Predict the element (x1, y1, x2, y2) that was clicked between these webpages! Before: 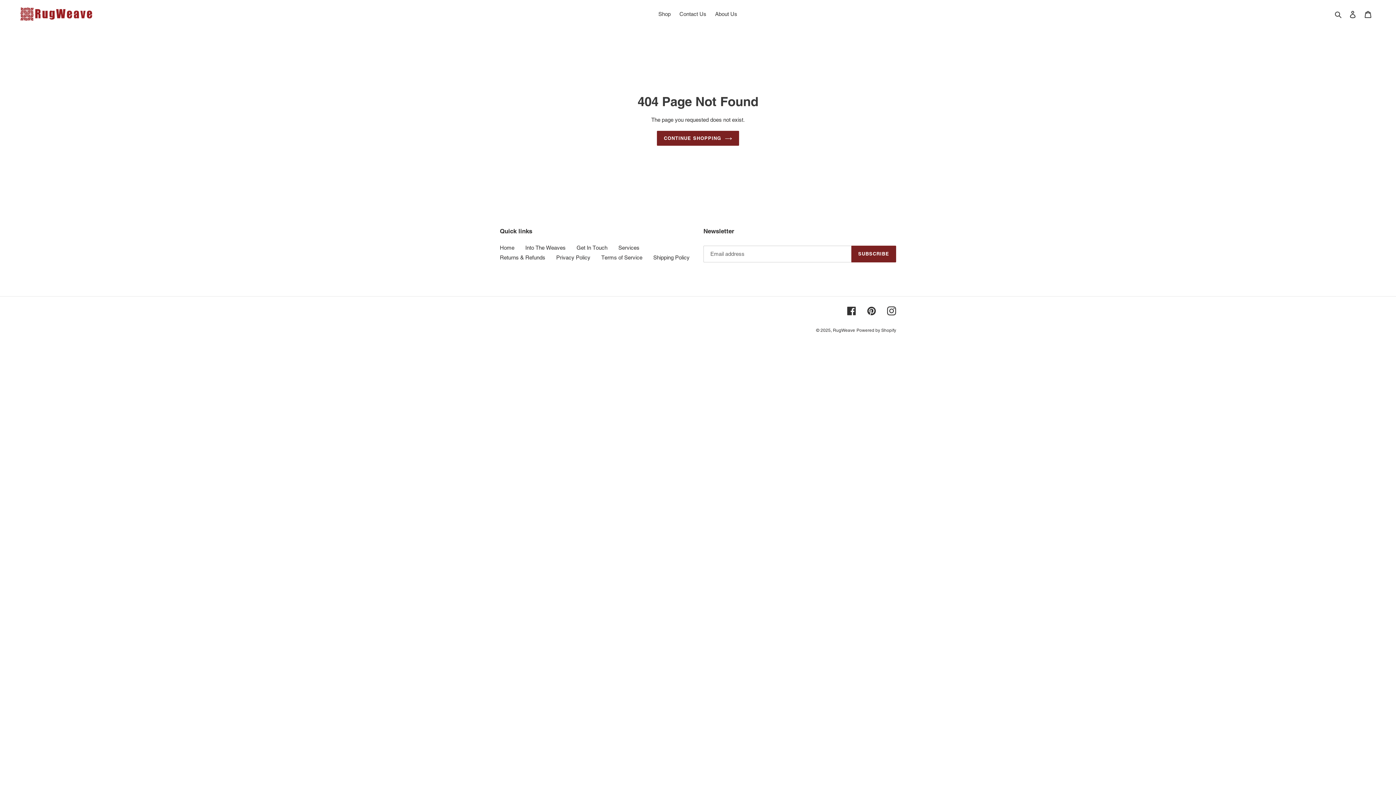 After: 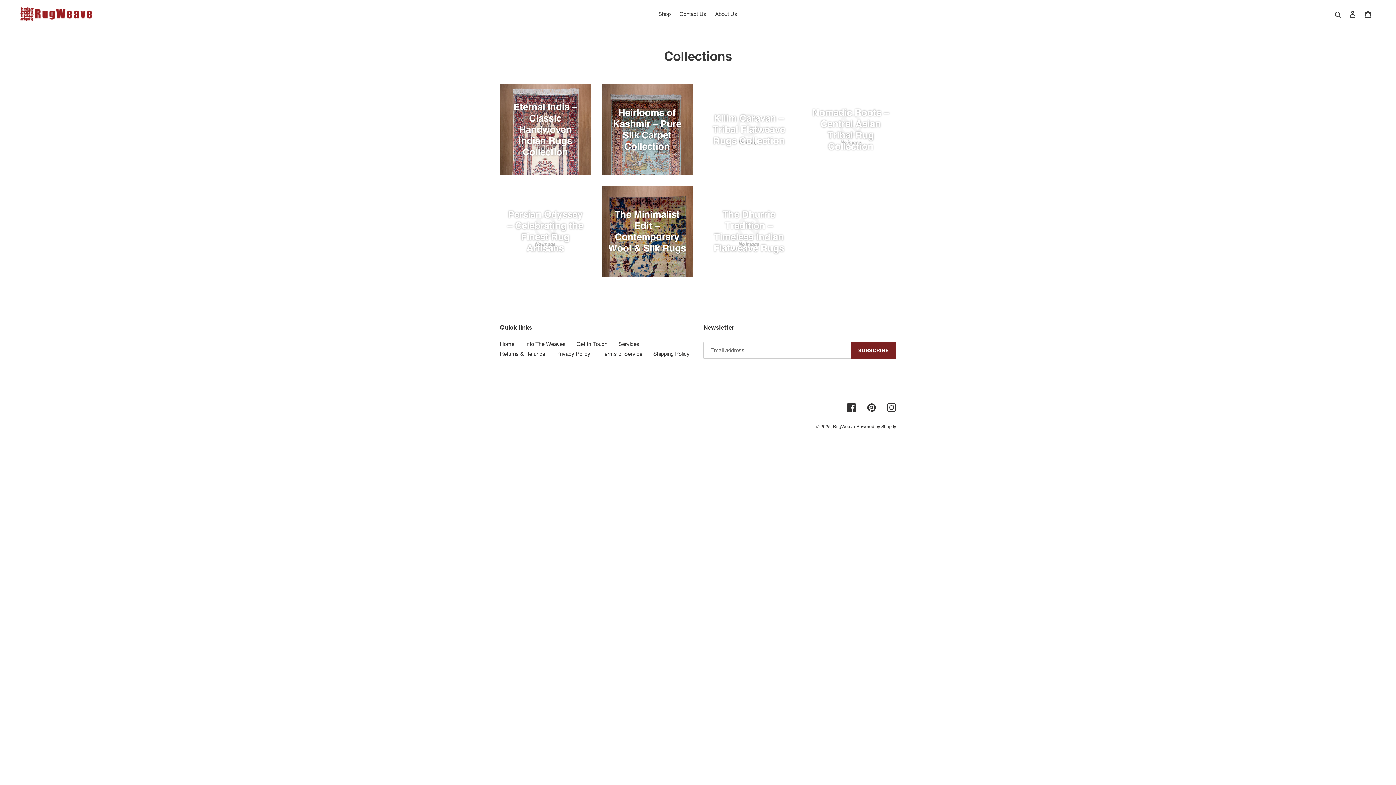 Action: bbox: (654, 9, 674, 19) label: Shop